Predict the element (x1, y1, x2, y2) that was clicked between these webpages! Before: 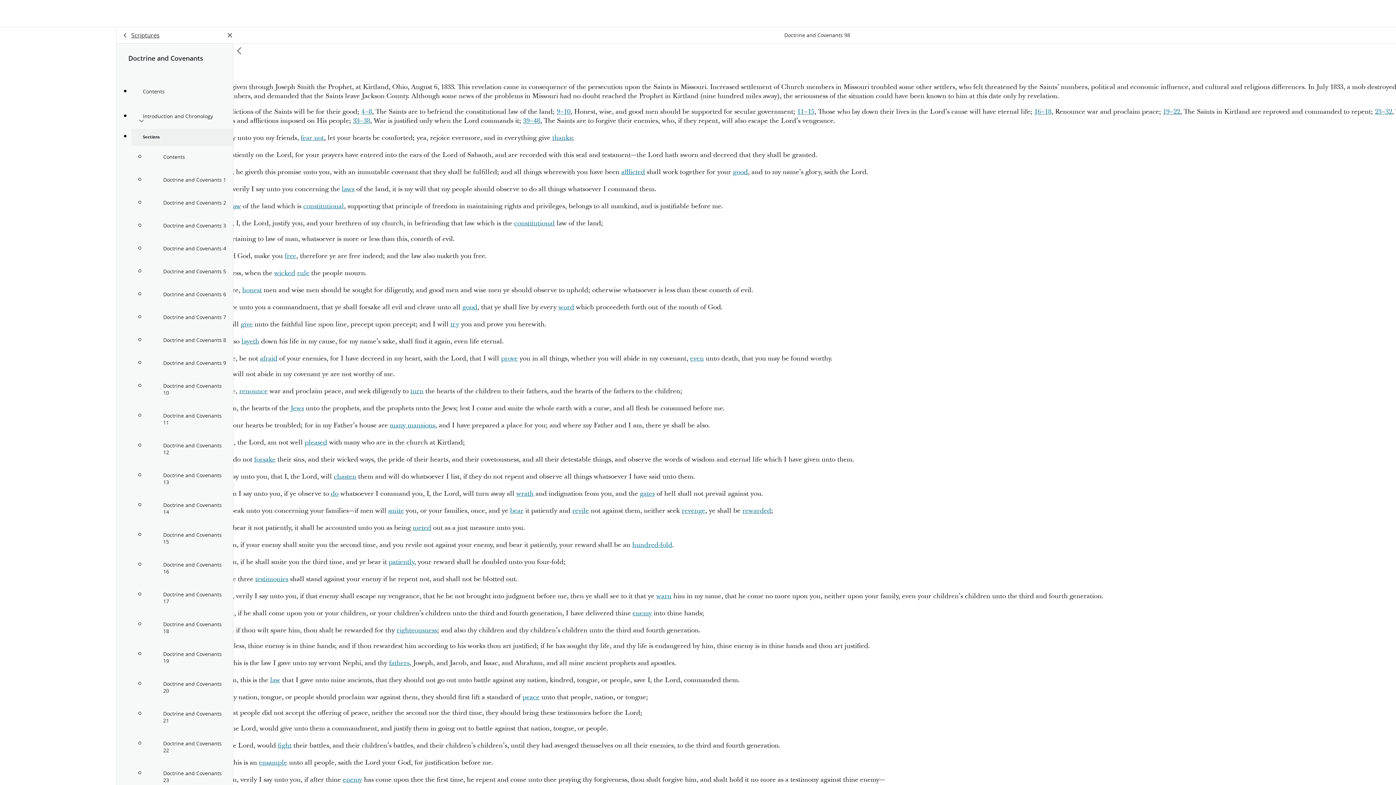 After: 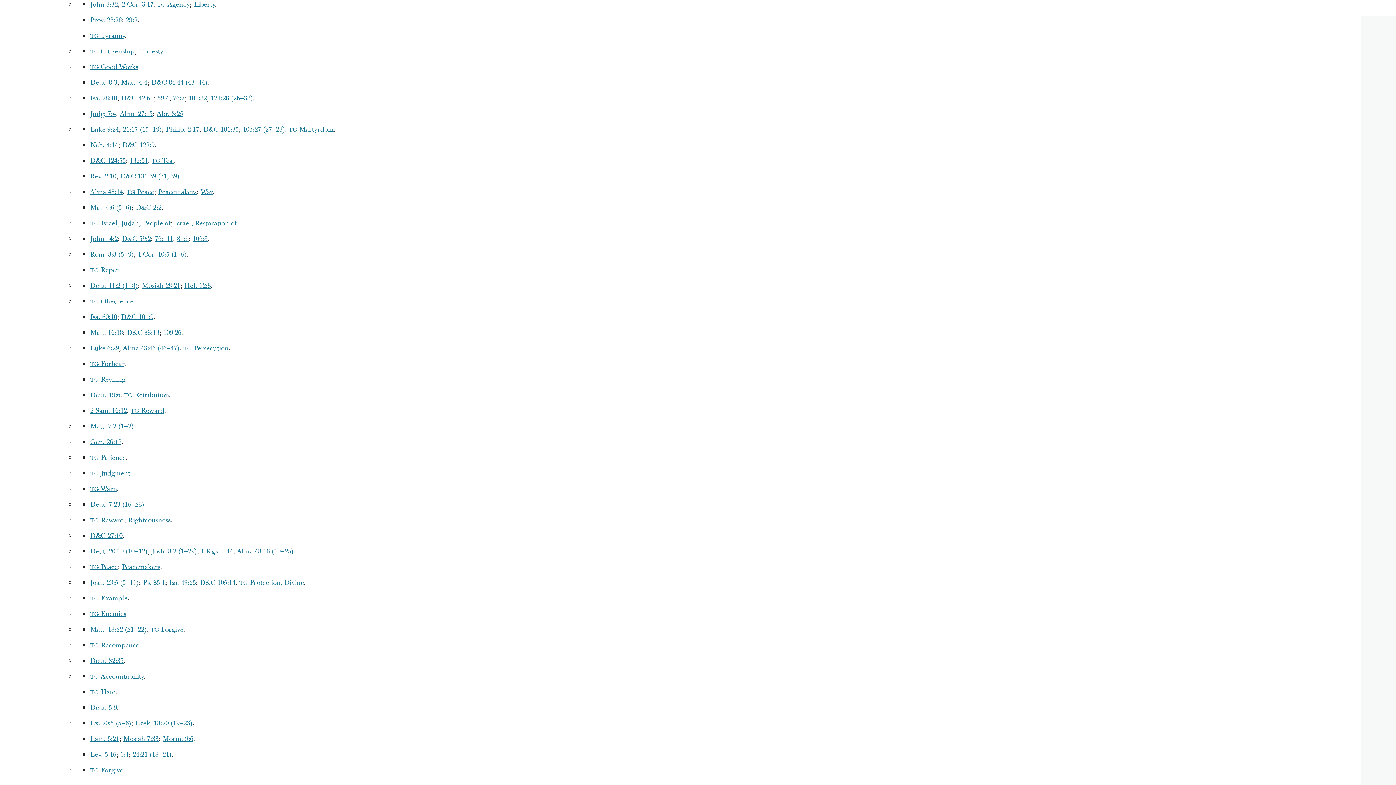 Action: label: free bbox: (284, 251, 296, 260)